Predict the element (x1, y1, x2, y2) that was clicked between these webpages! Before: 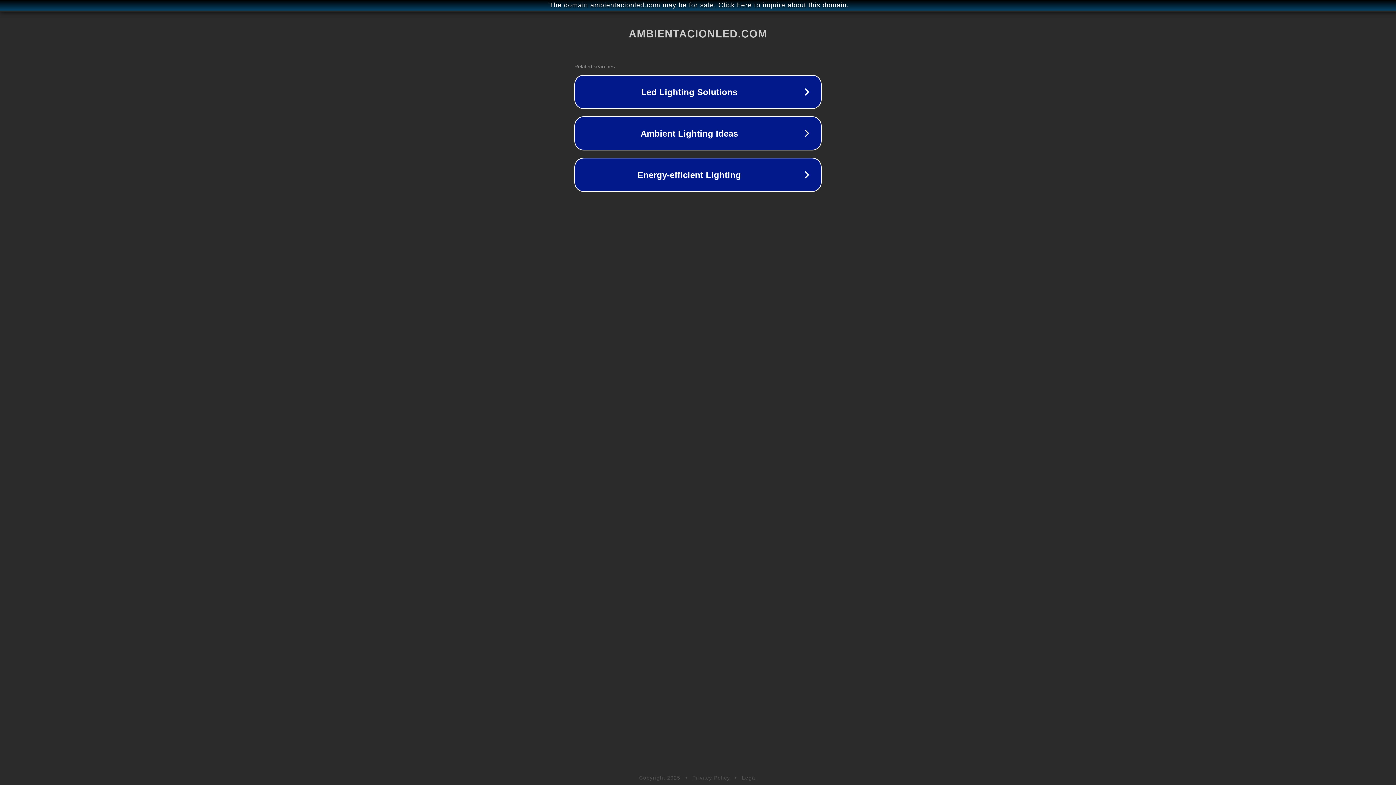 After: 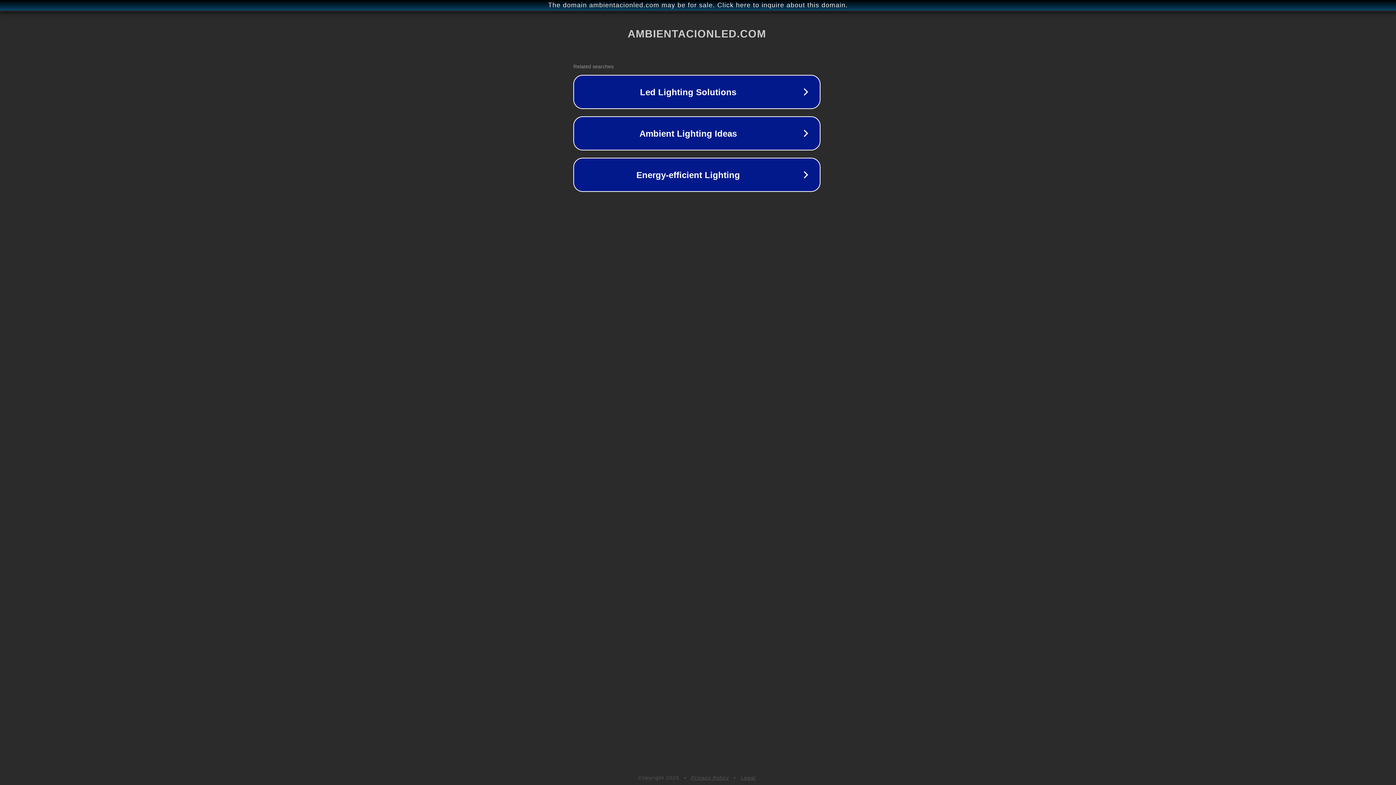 Action: bbox: (1, 1, 1397, 9) label: The domain ambientacionled.com may be for sale. Click here to inquire about this domain.